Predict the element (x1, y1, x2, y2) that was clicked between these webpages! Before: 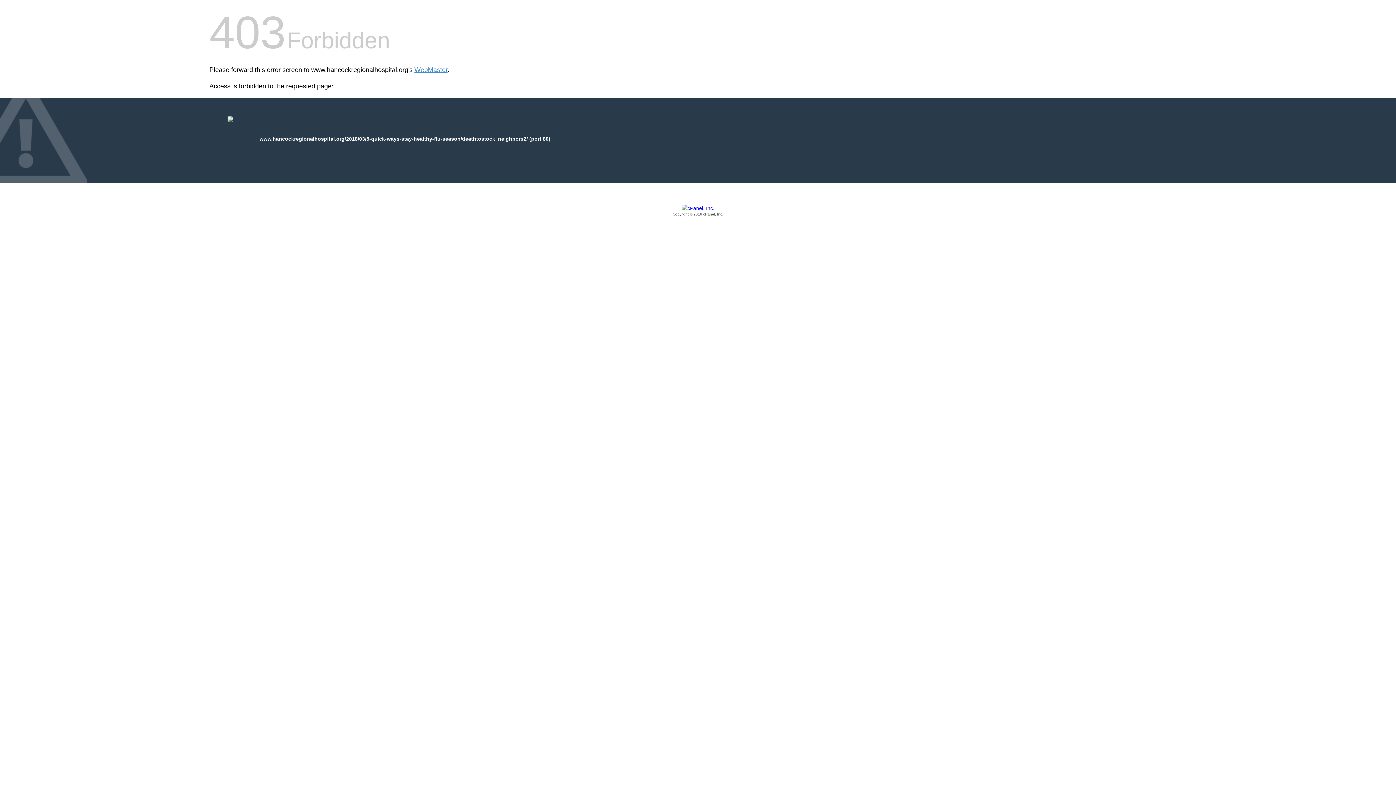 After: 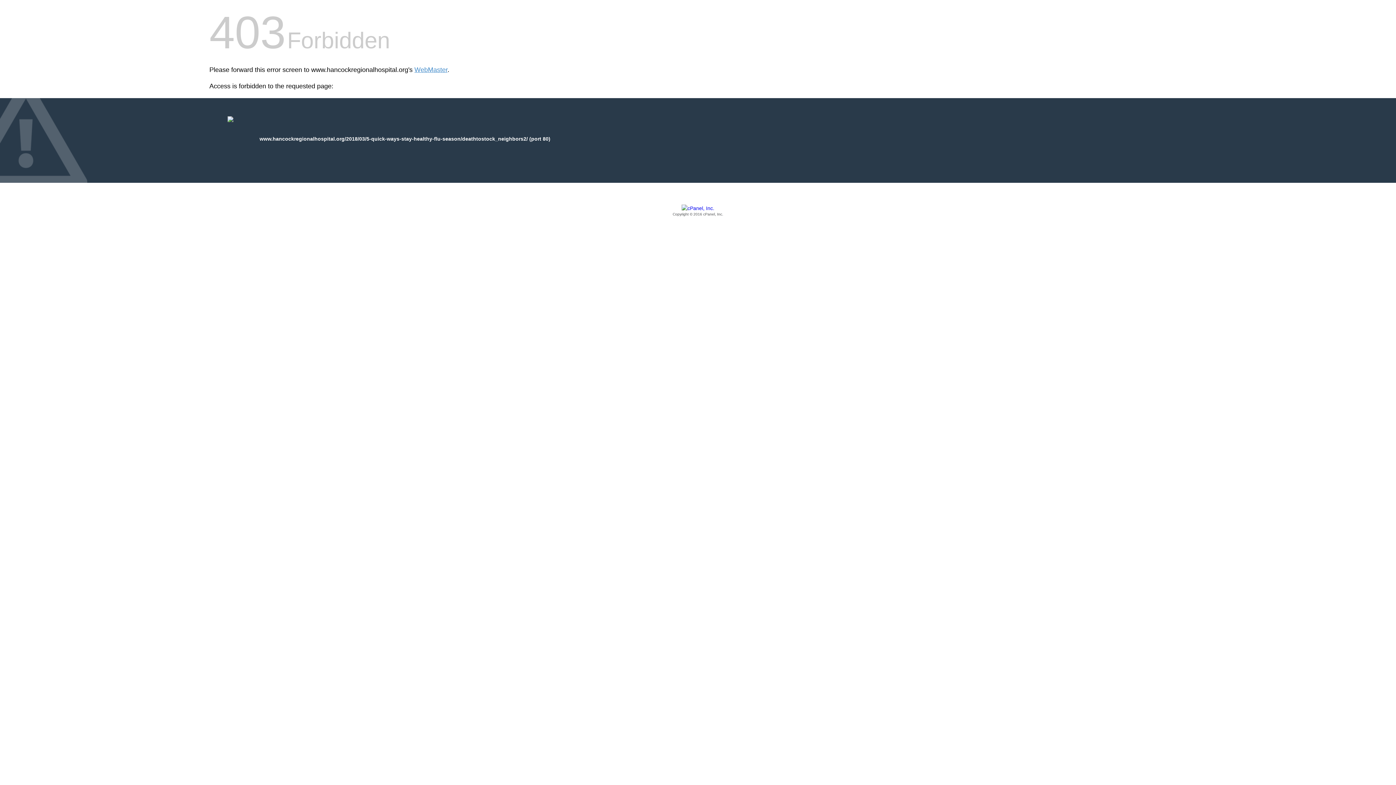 Action: label: Copyright © 2016 cPanel, Inc. bbox: (209, 205, 1186, 217)